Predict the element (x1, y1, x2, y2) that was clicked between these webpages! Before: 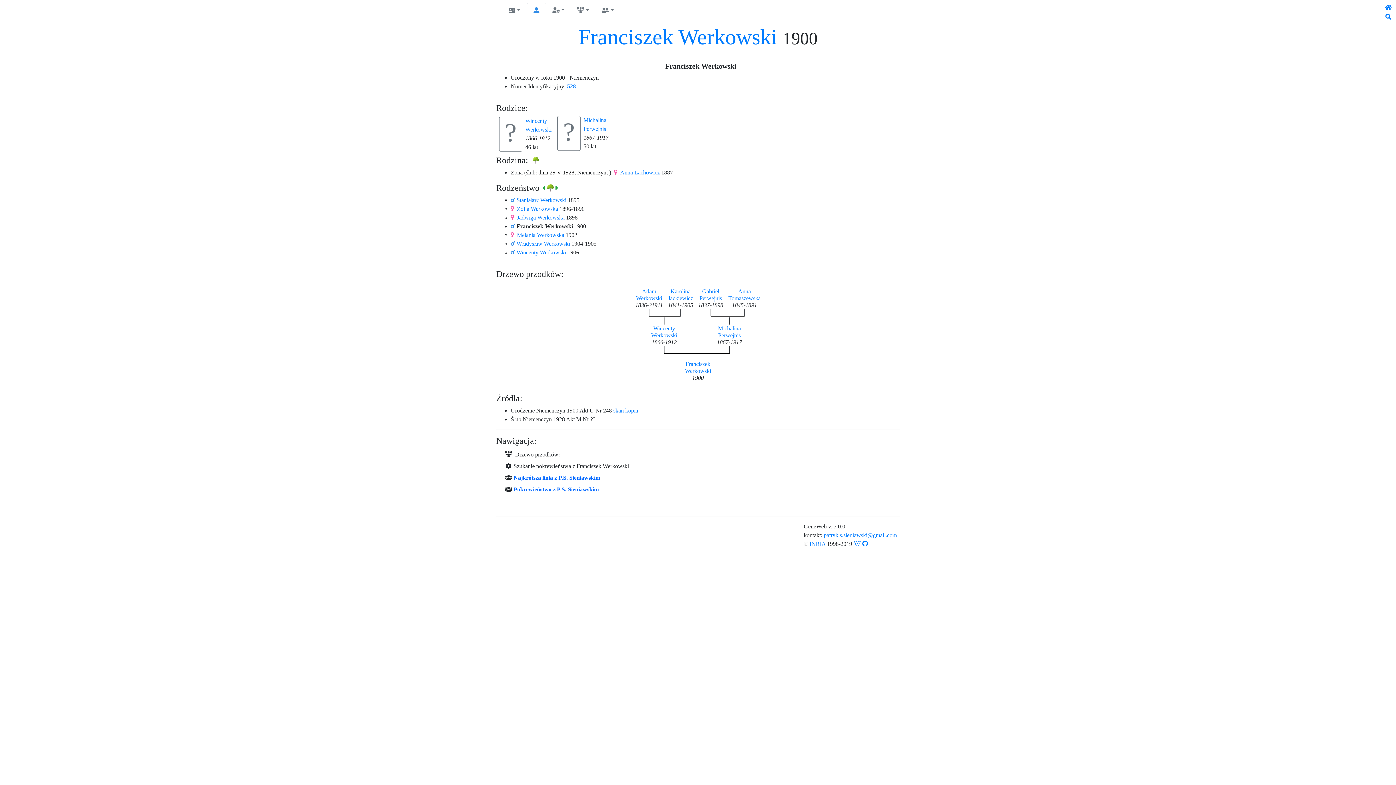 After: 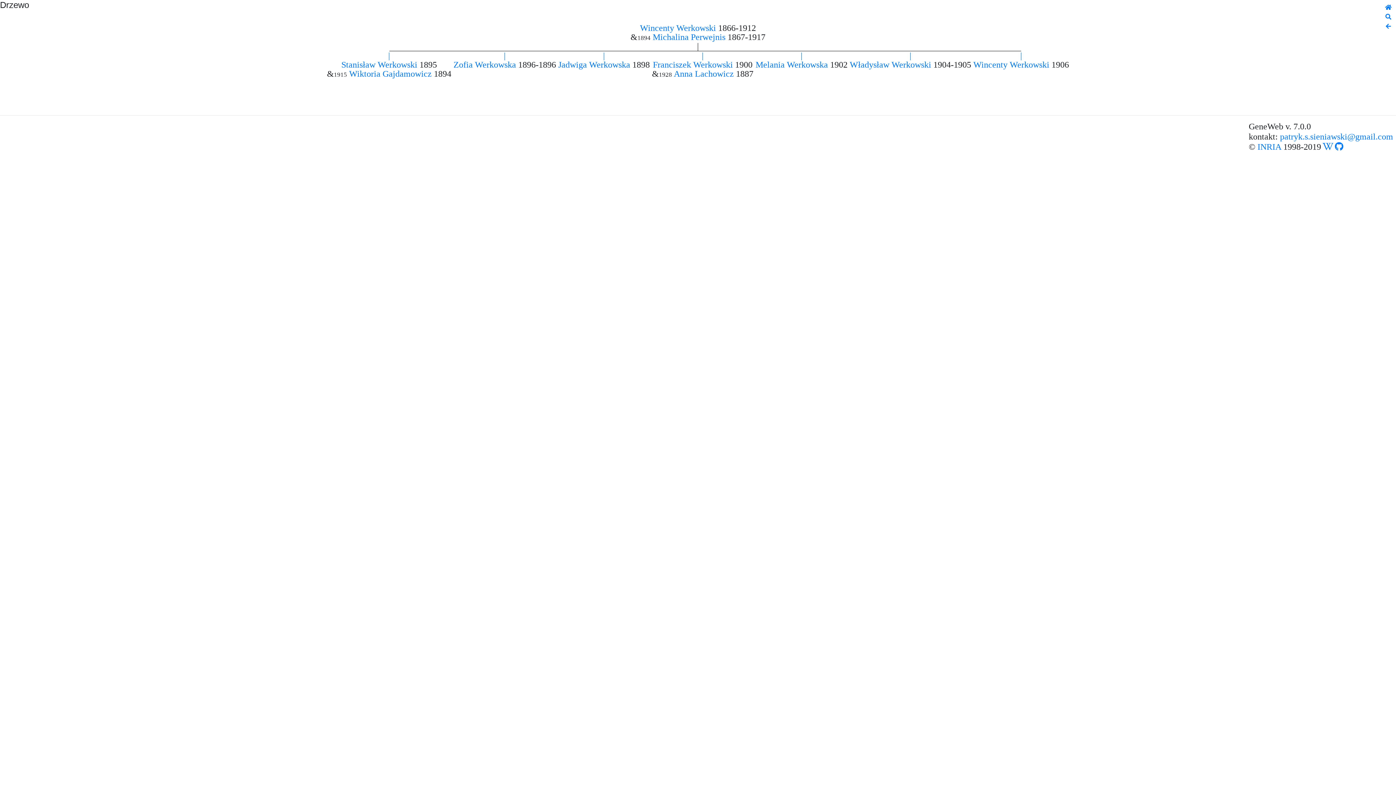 Action: bbox: (545, 183, 555, 192)